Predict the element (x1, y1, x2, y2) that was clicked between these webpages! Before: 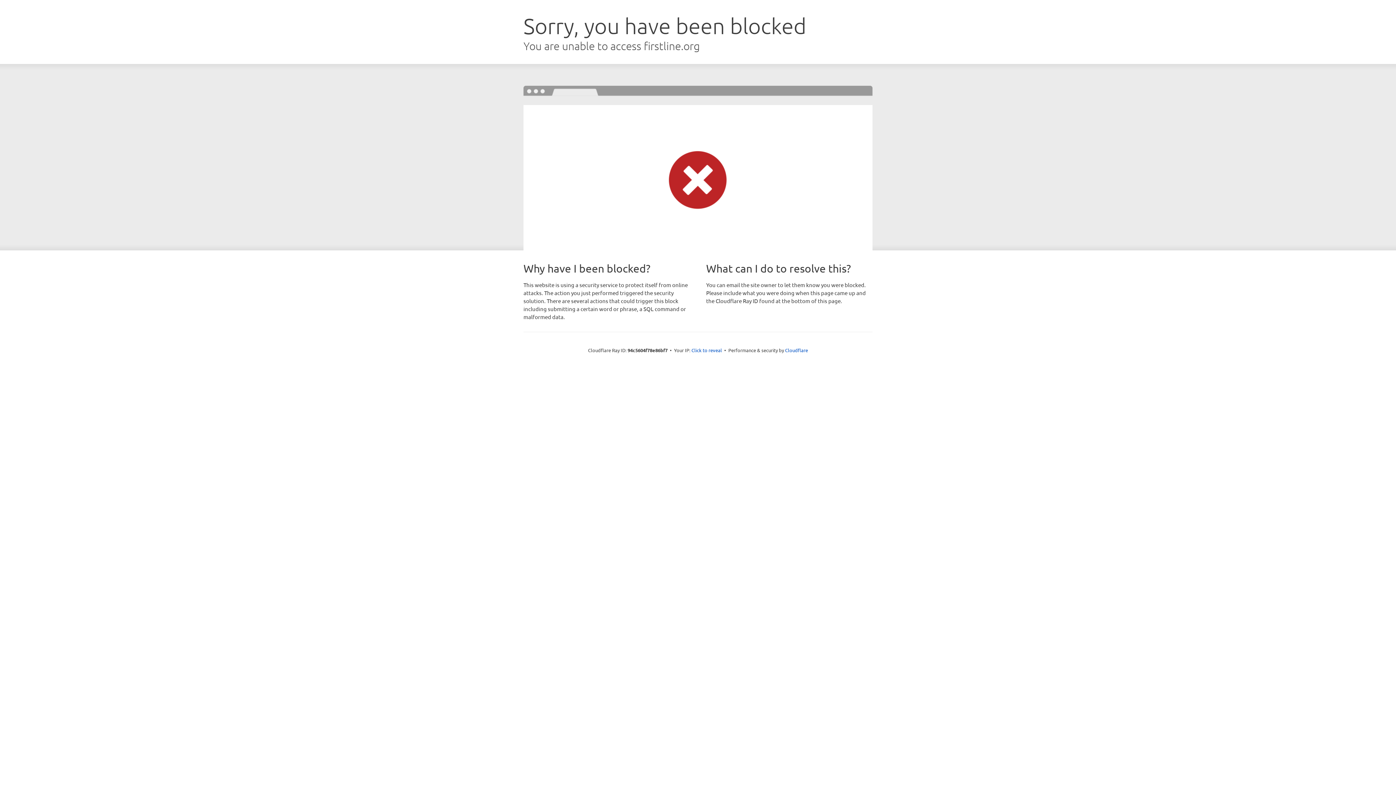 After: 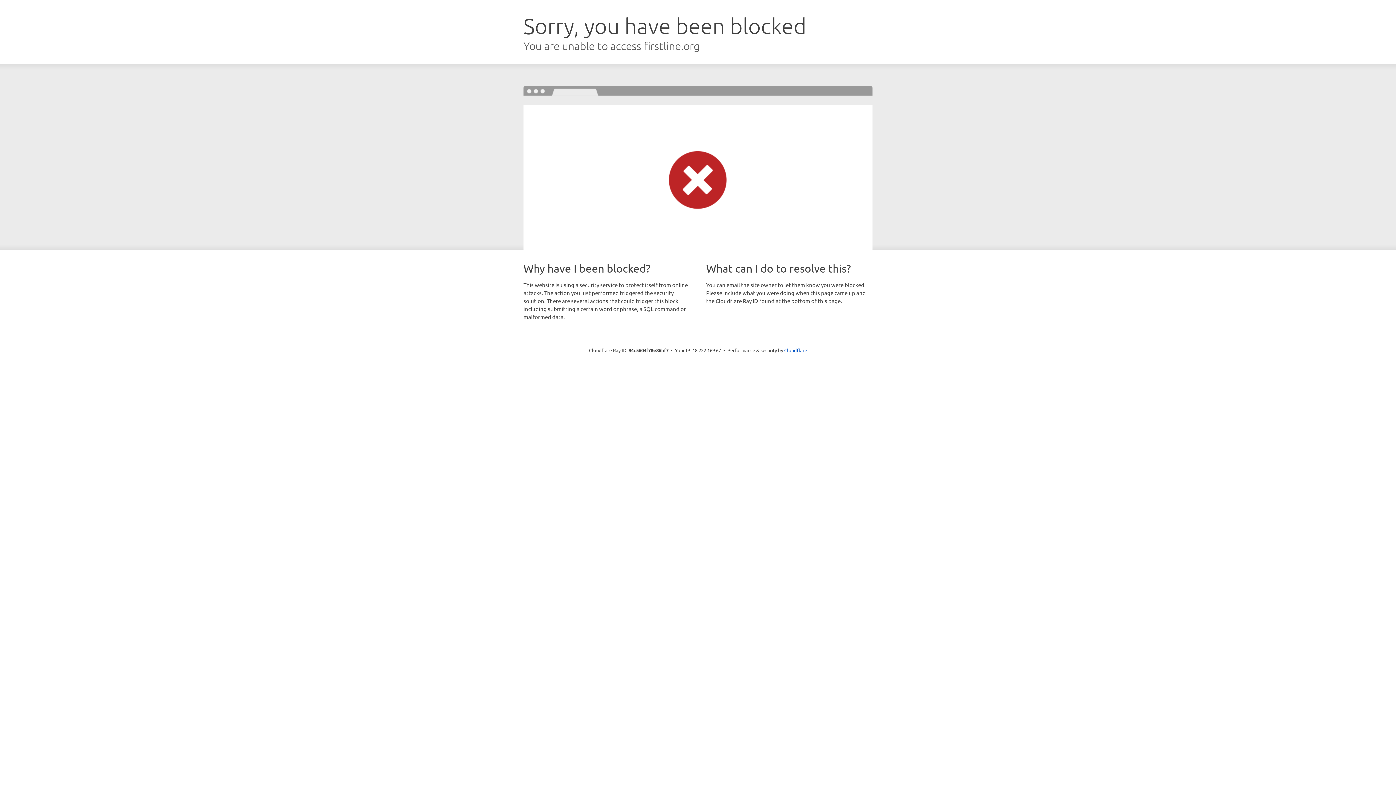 Action: label: Click to reveal bbox: (691, 346, 722, 353)